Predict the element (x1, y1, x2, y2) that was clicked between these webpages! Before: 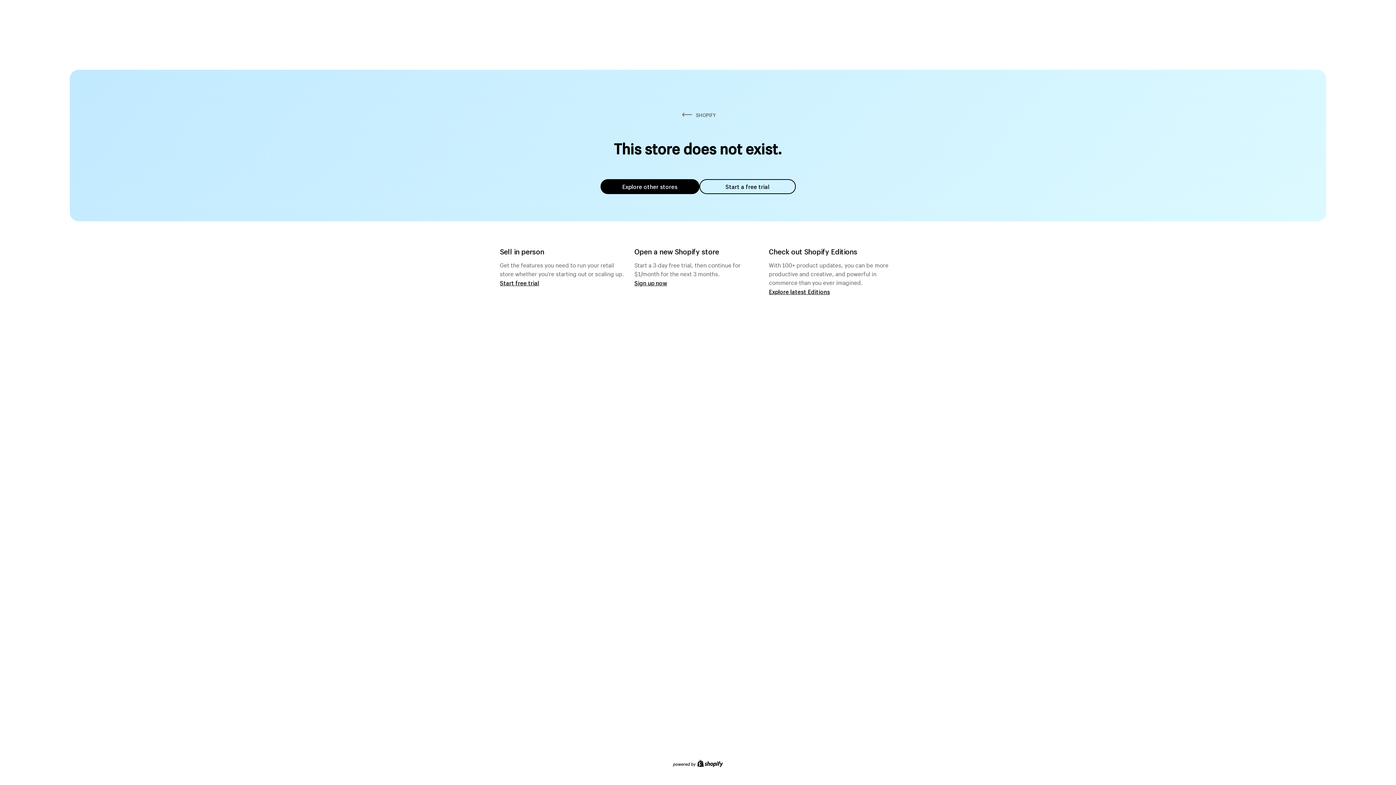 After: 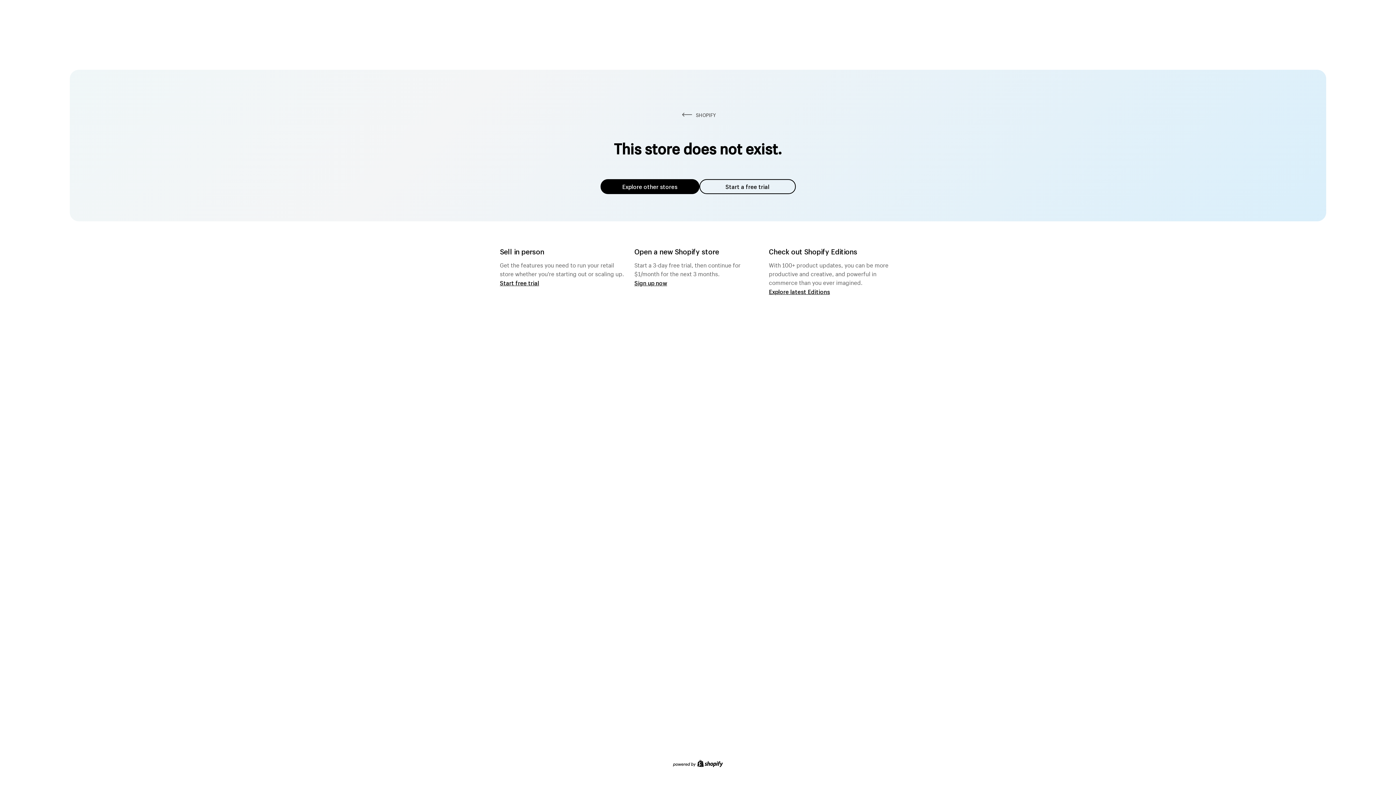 Action: bbox: (600, 179, 699, 194) label: Explore other stores